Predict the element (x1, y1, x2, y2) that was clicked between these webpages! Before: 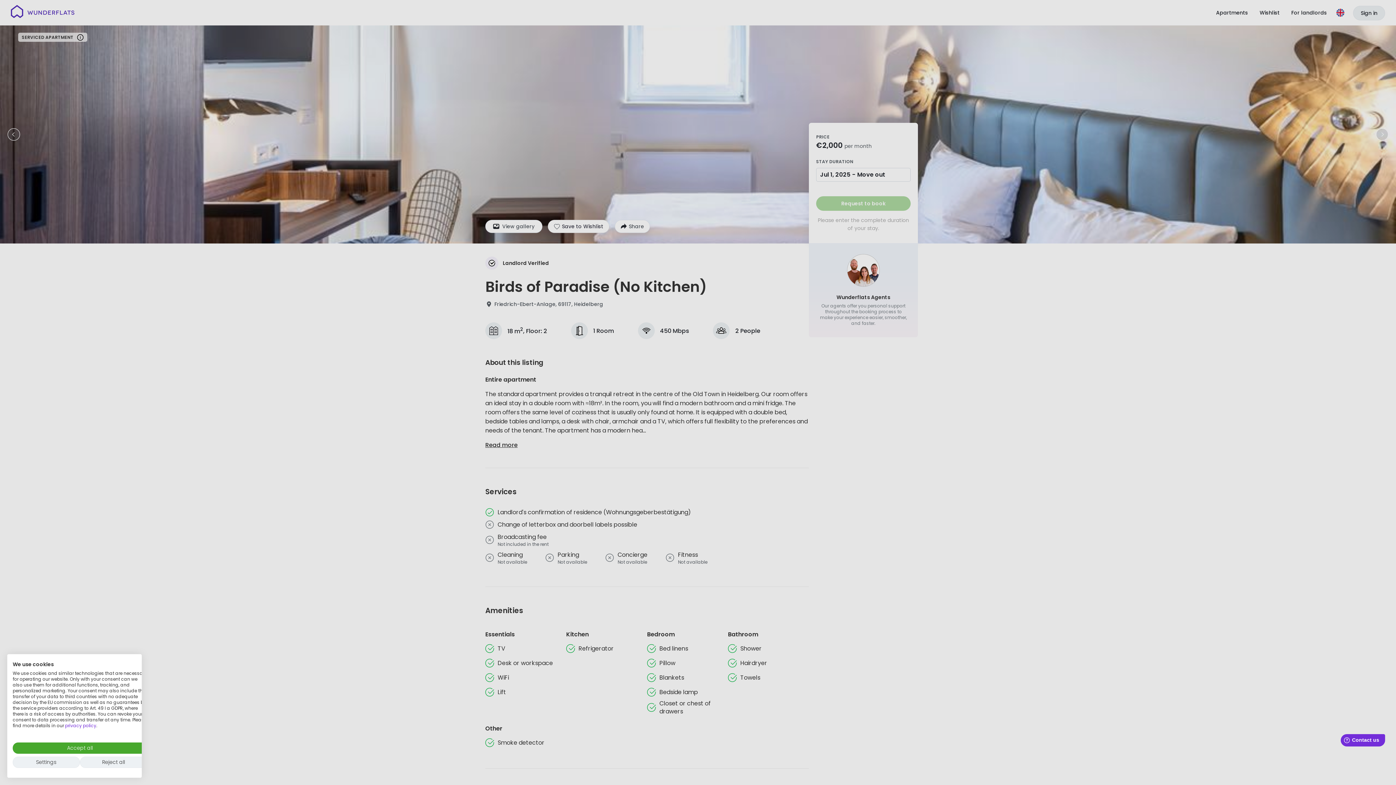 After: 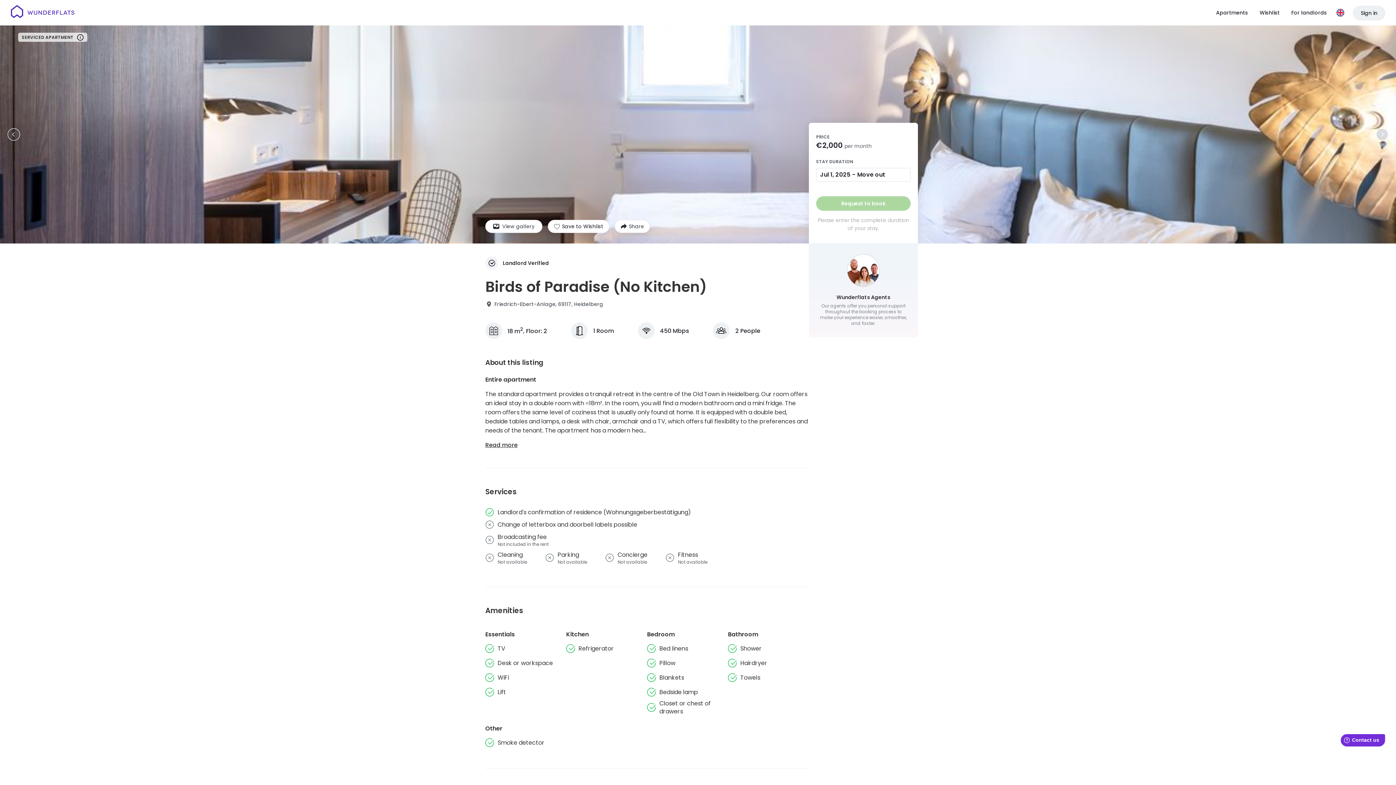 Action: label: Deny all cookies bbox: (80, 757, 147, 768)